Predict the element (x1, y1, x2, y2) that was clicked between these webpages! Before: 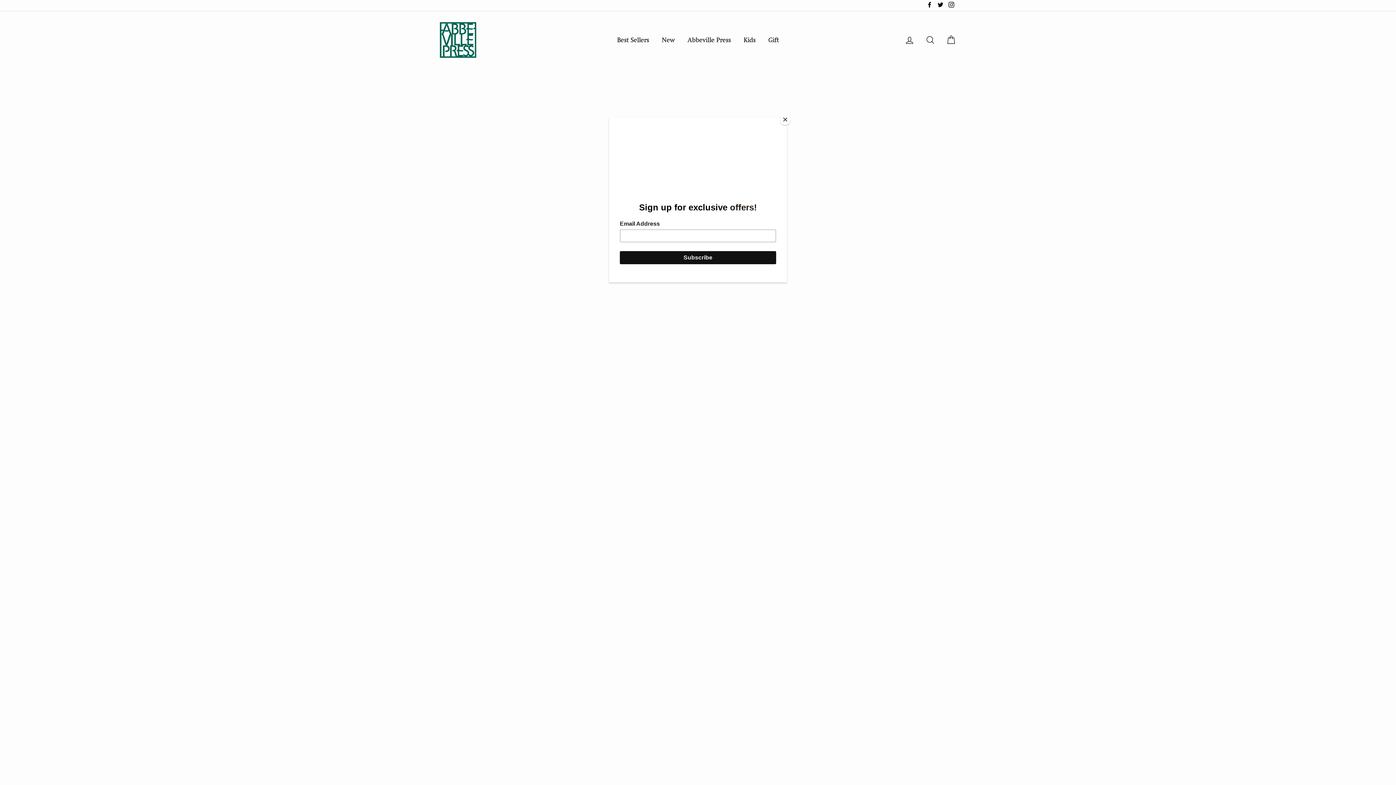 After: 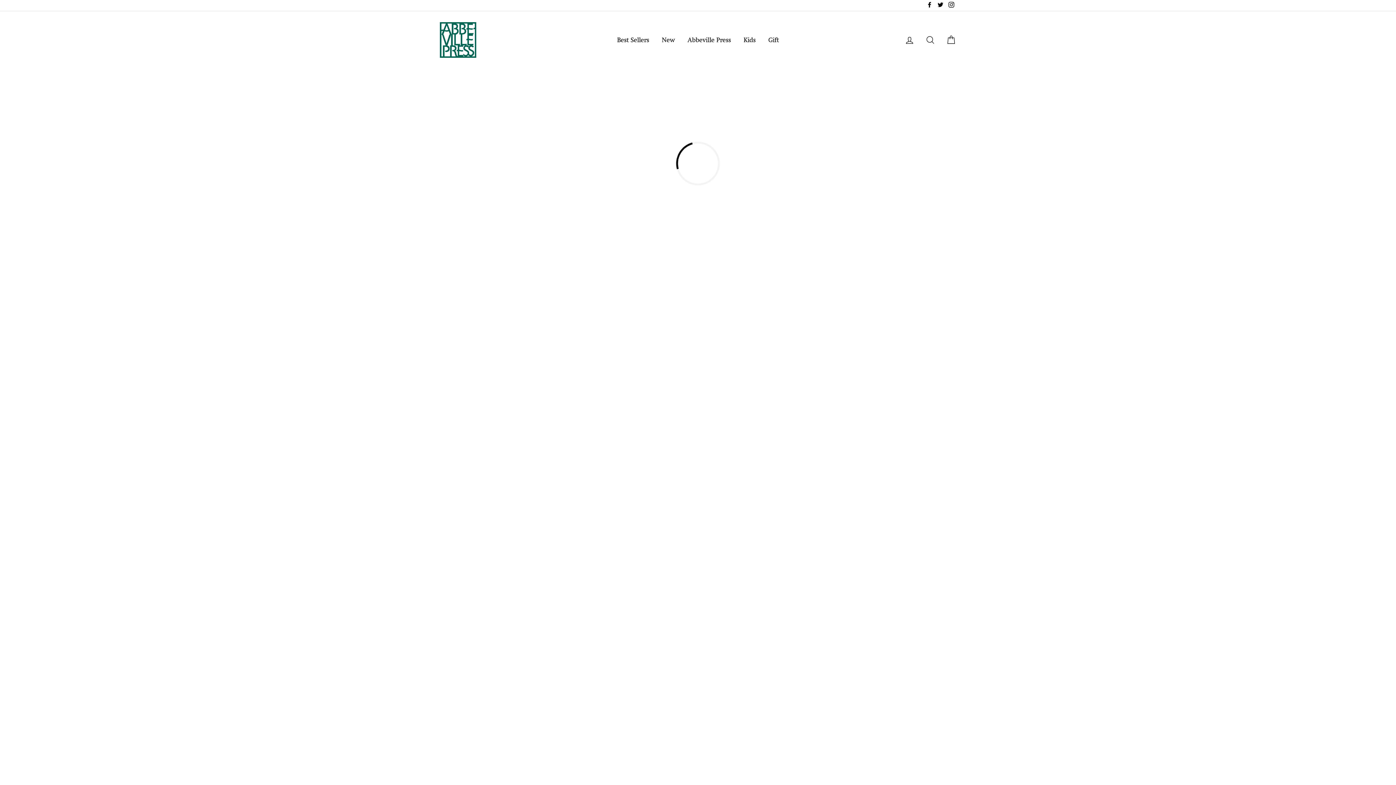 Action: bbox: (780, 114, 790, 125) label: Close